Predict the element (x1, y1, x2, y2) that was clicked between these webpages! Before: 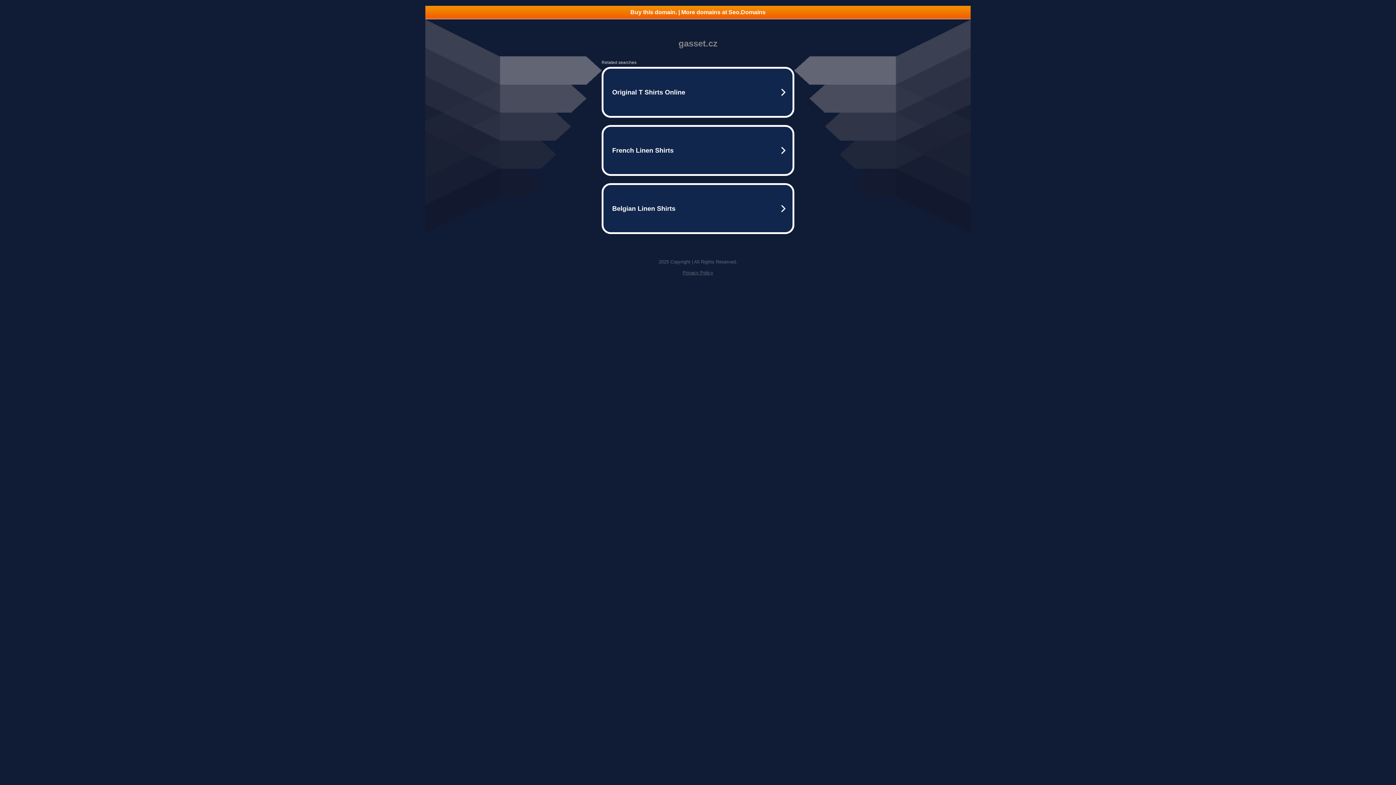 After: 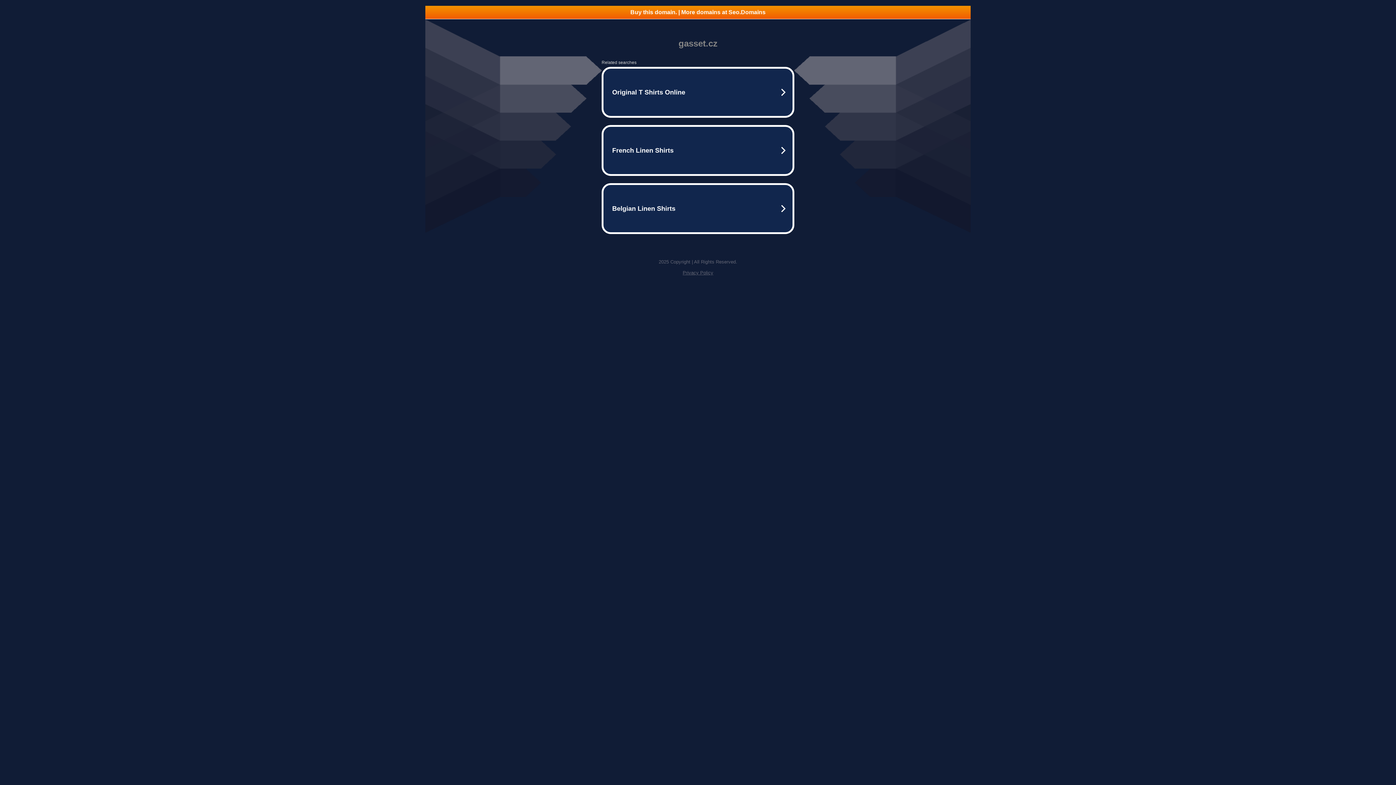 Action: label: Buy this domain. | More domains at Seo.Domains bbox: (425, 5, 970, 18)